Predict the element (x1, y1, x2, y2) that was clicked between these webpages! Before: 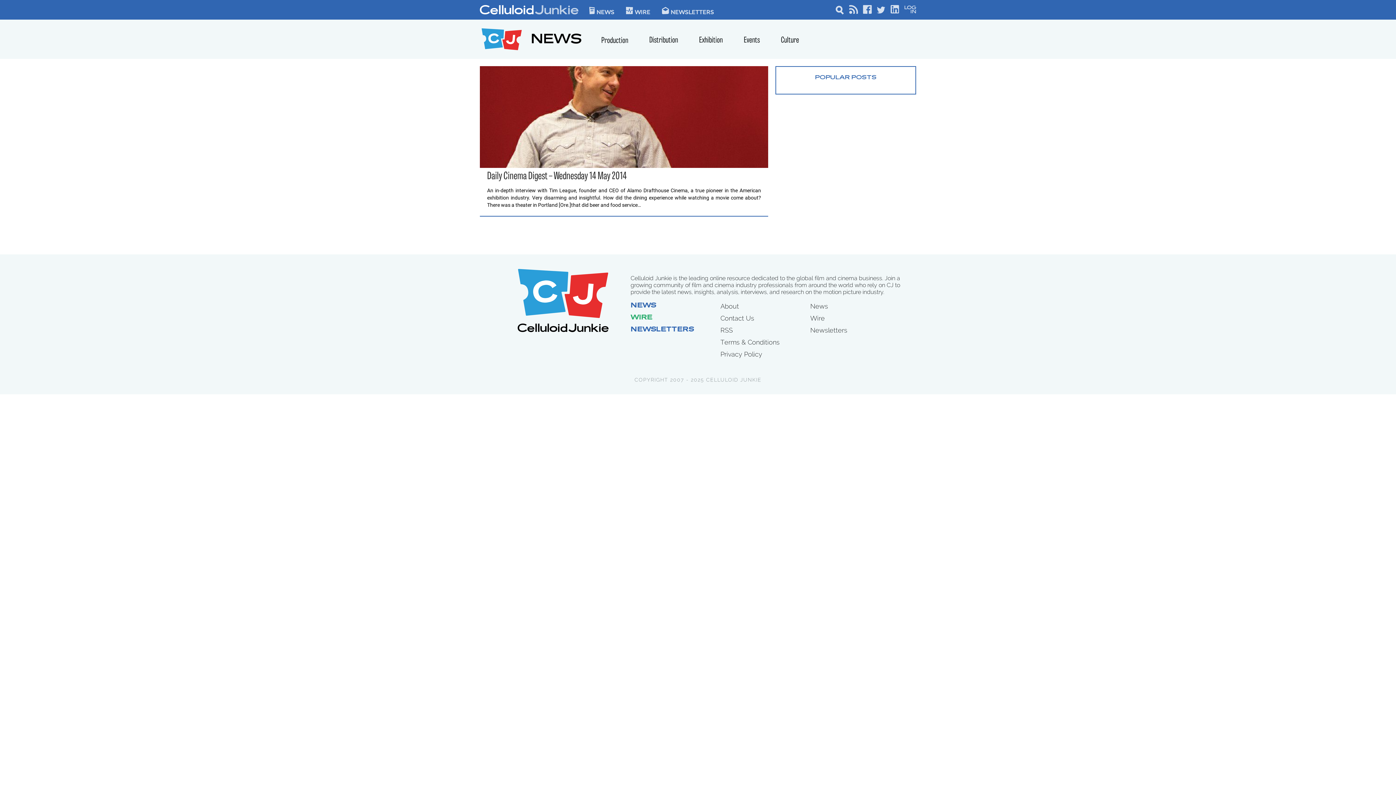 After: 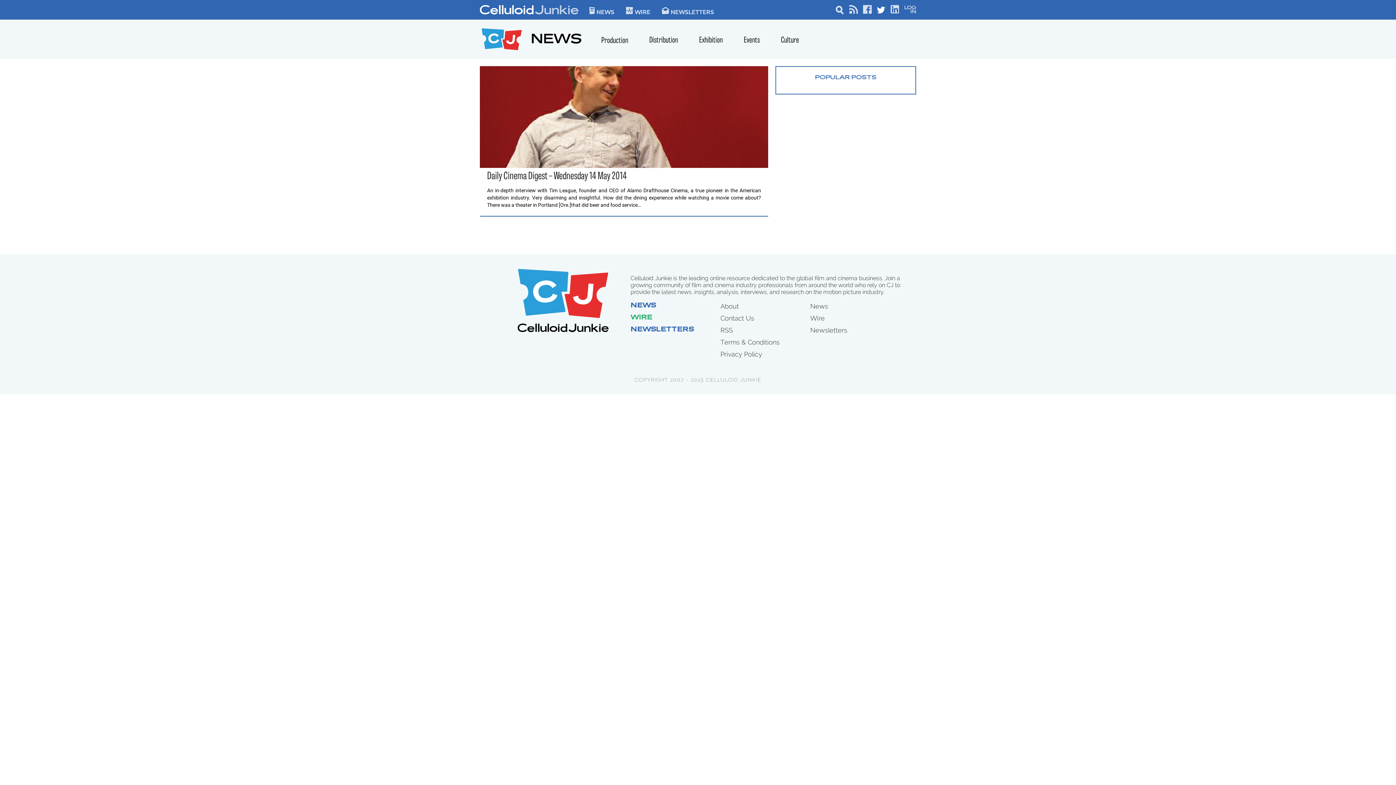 Action: bbox: (877, 5, 885, 13)